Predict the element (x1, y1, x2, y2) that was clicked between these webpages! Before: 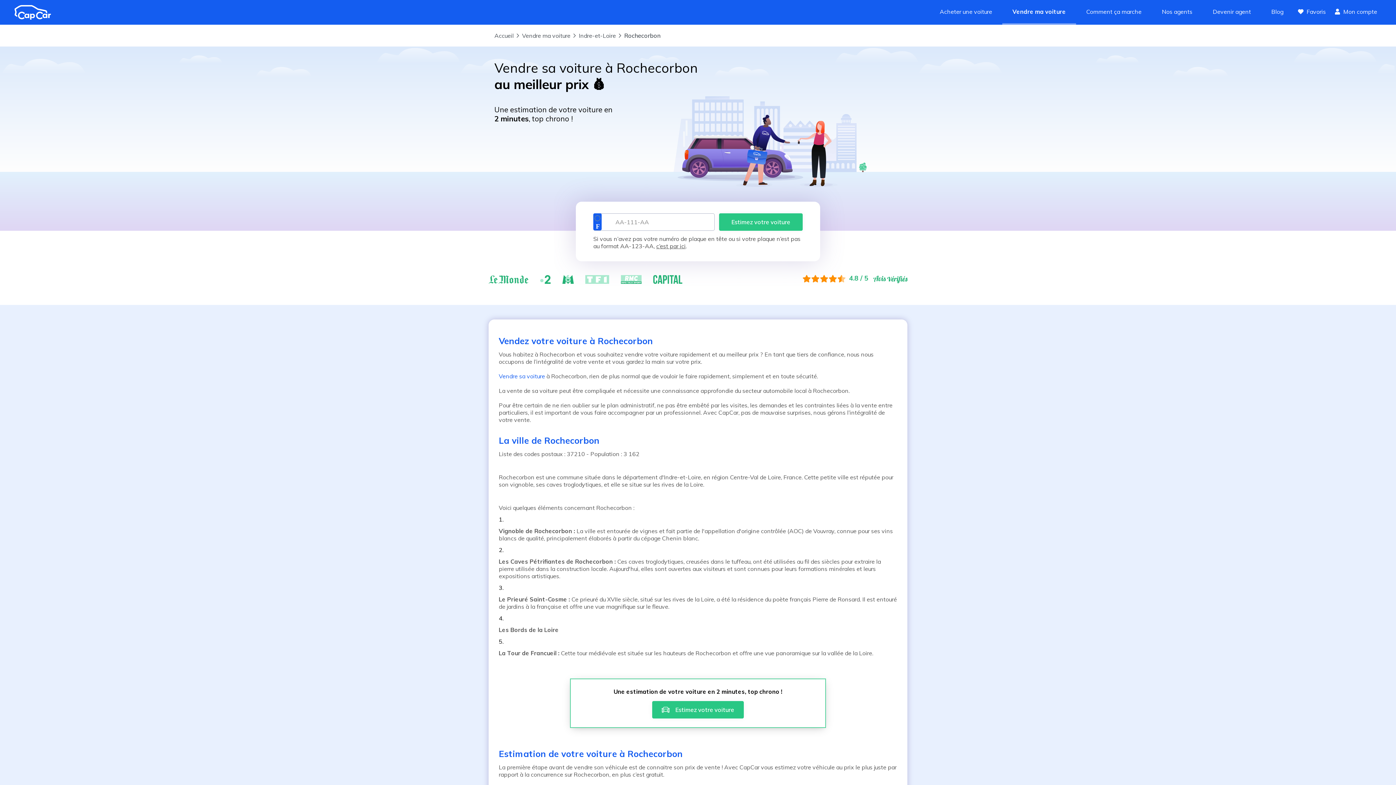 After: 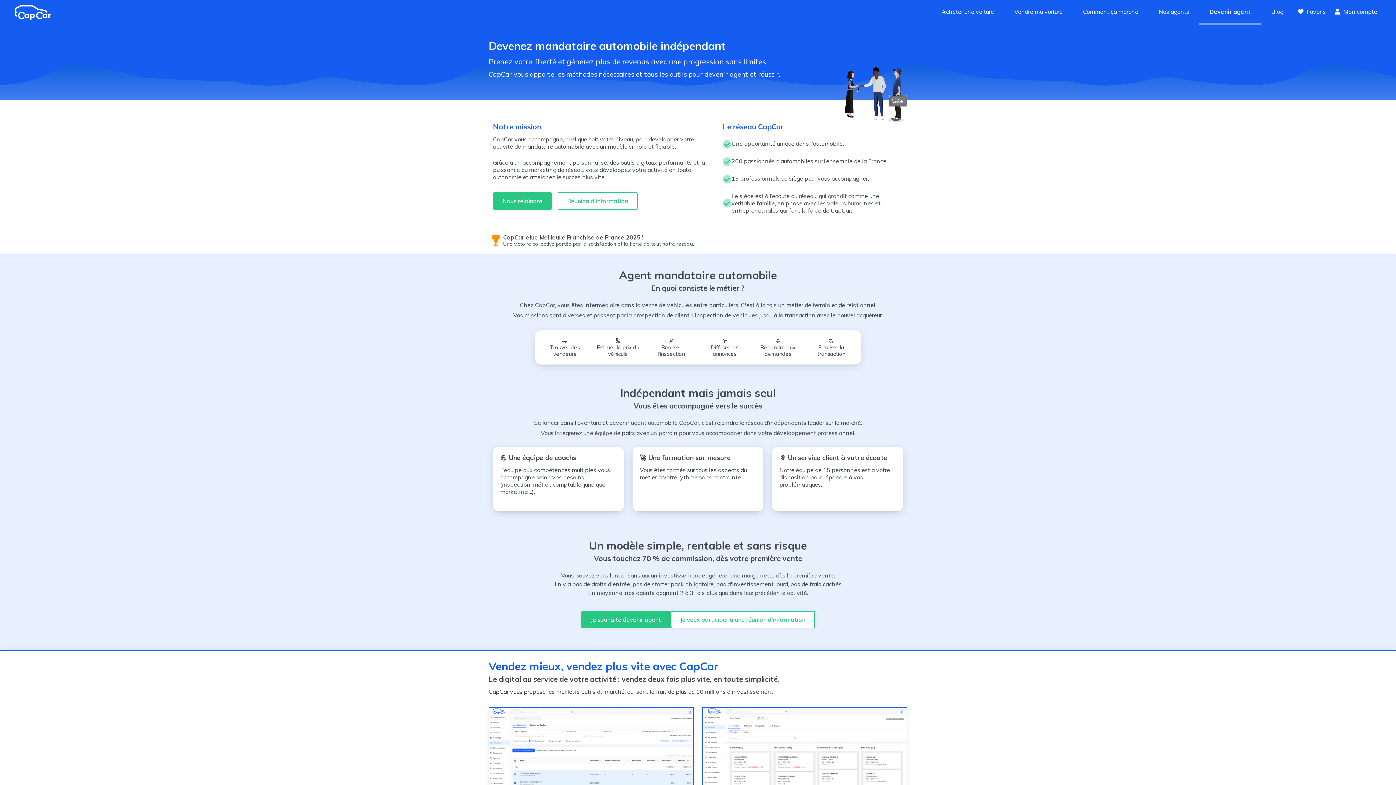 Action: bbox: (1202, 0, 1261, 24) label: Devenir agent